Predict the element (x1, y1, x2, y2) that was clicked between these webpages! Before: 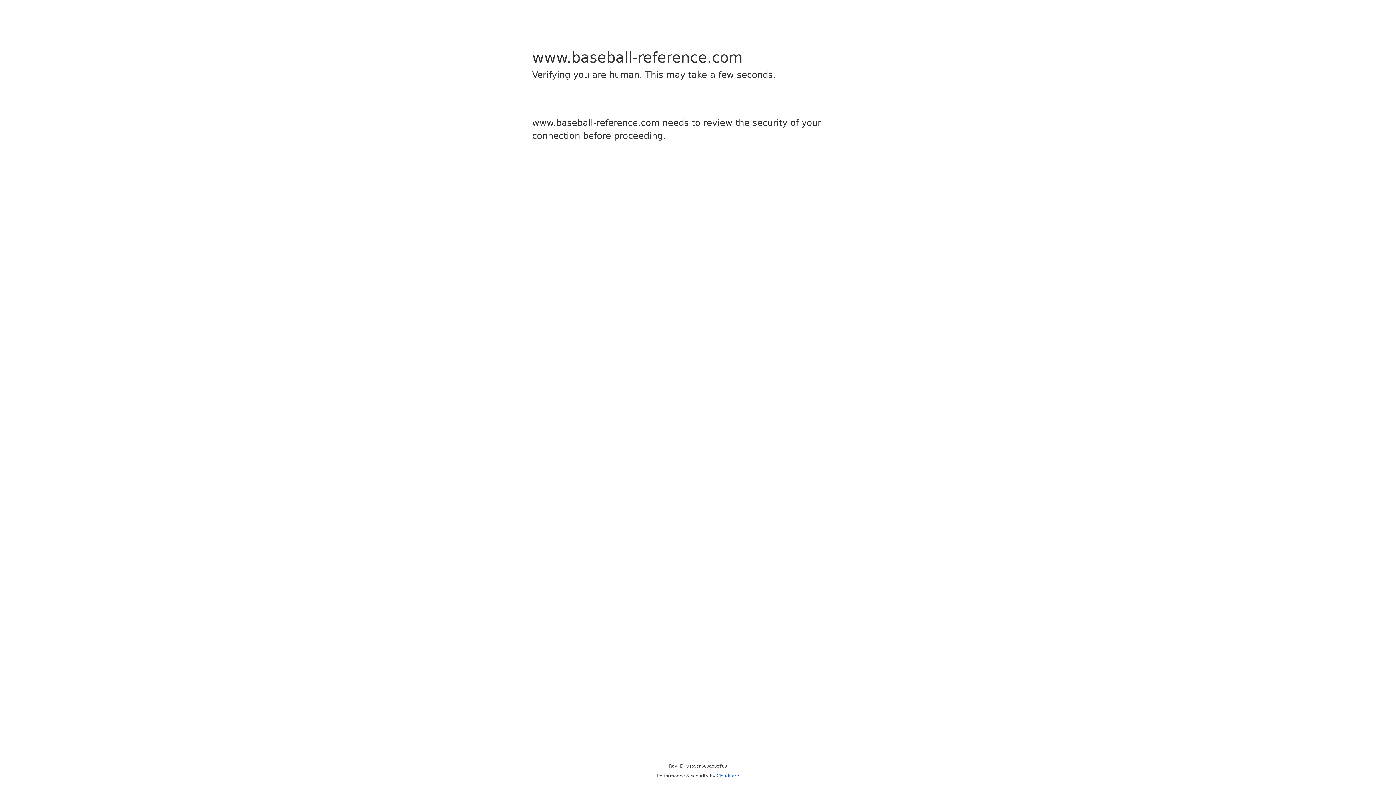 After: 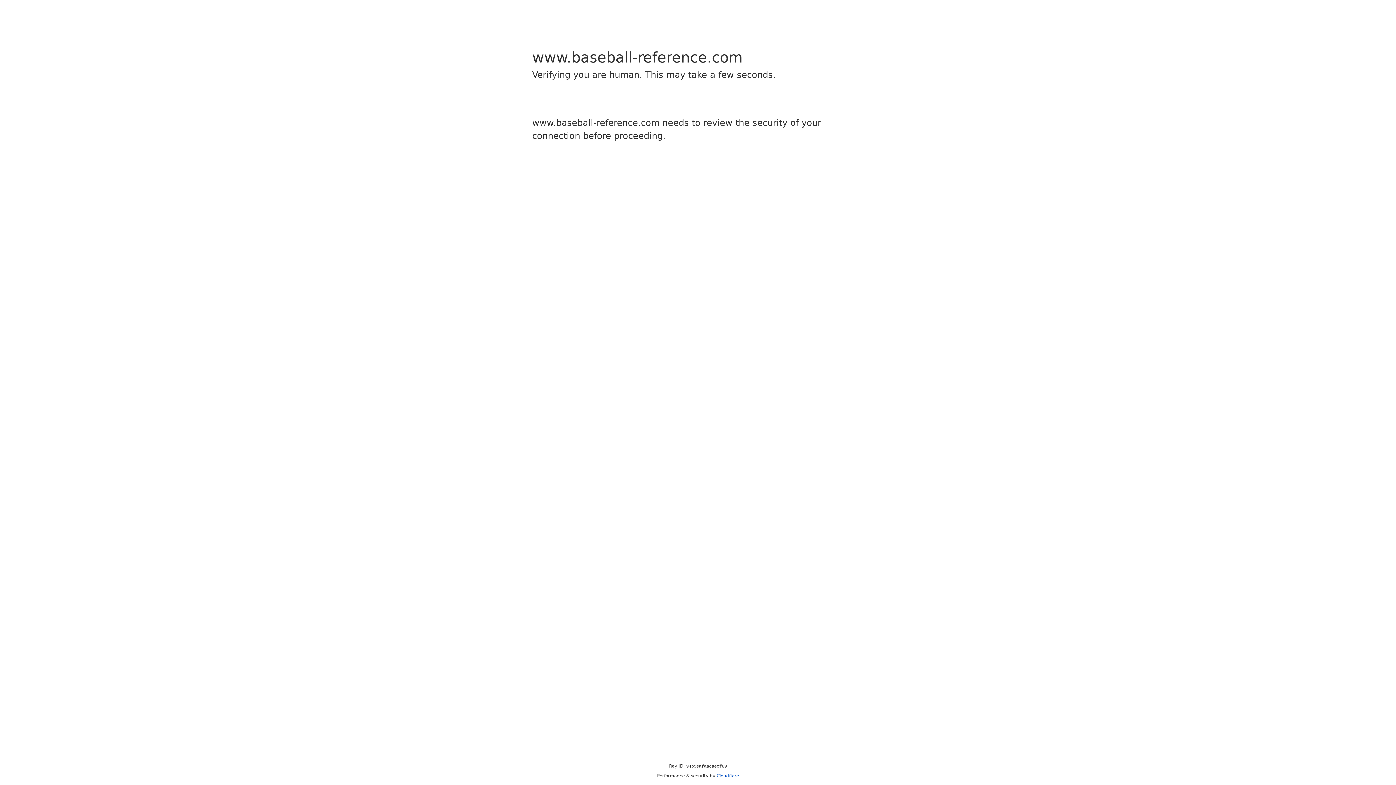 Action: bbox: (716, 773, 739, 778) label: Cloudflare